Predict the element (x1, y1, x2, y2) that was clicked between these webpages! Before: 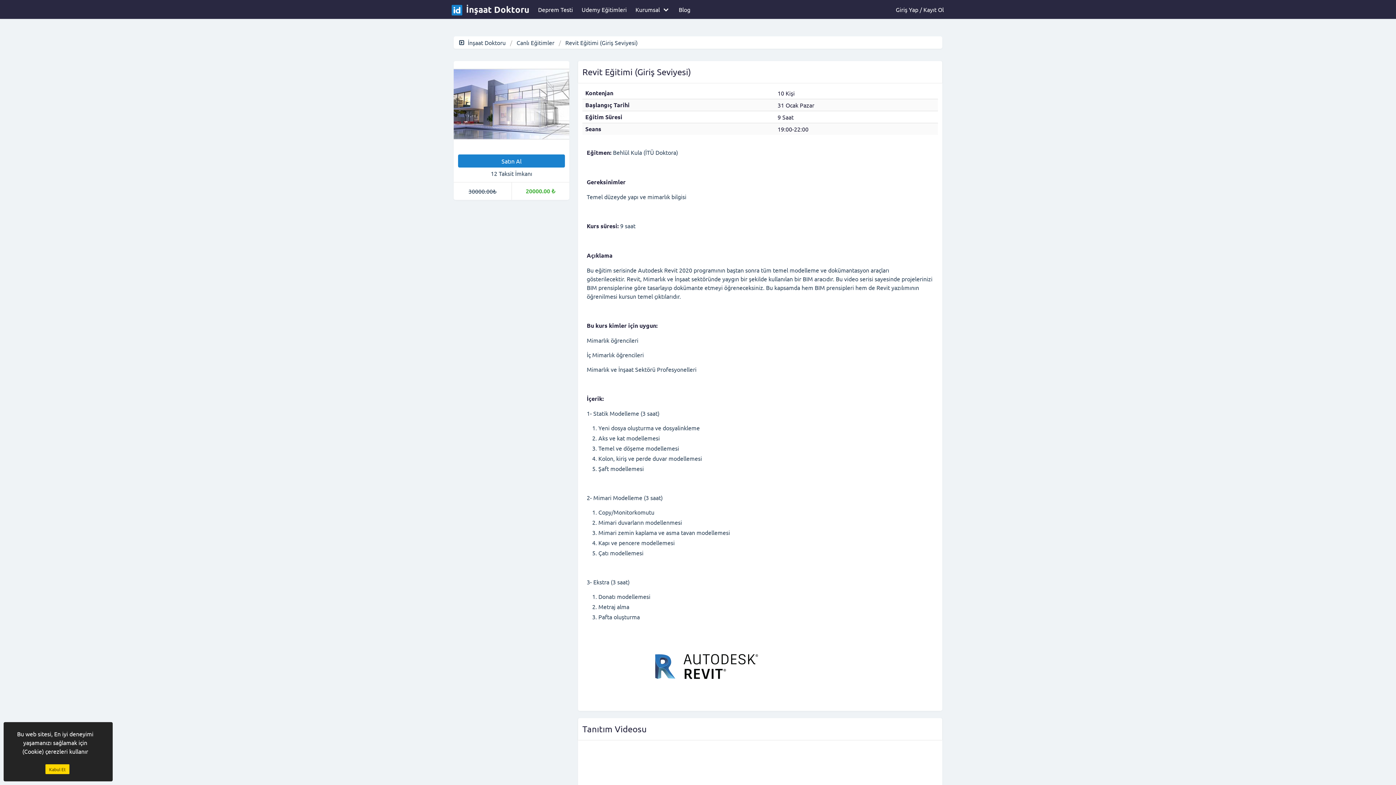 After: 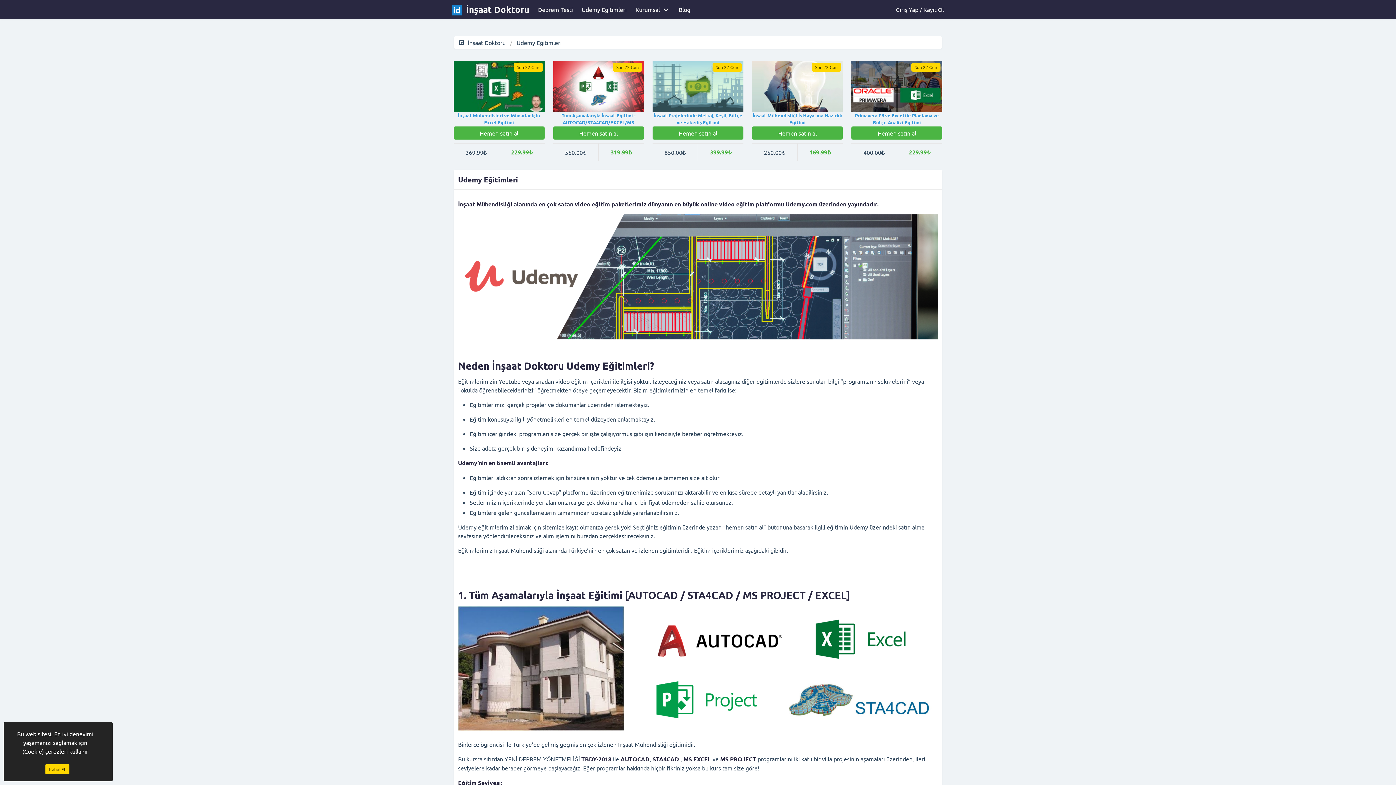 Action: label: Udemy Eğitimleri bbox: (577, 0, 631, 18)